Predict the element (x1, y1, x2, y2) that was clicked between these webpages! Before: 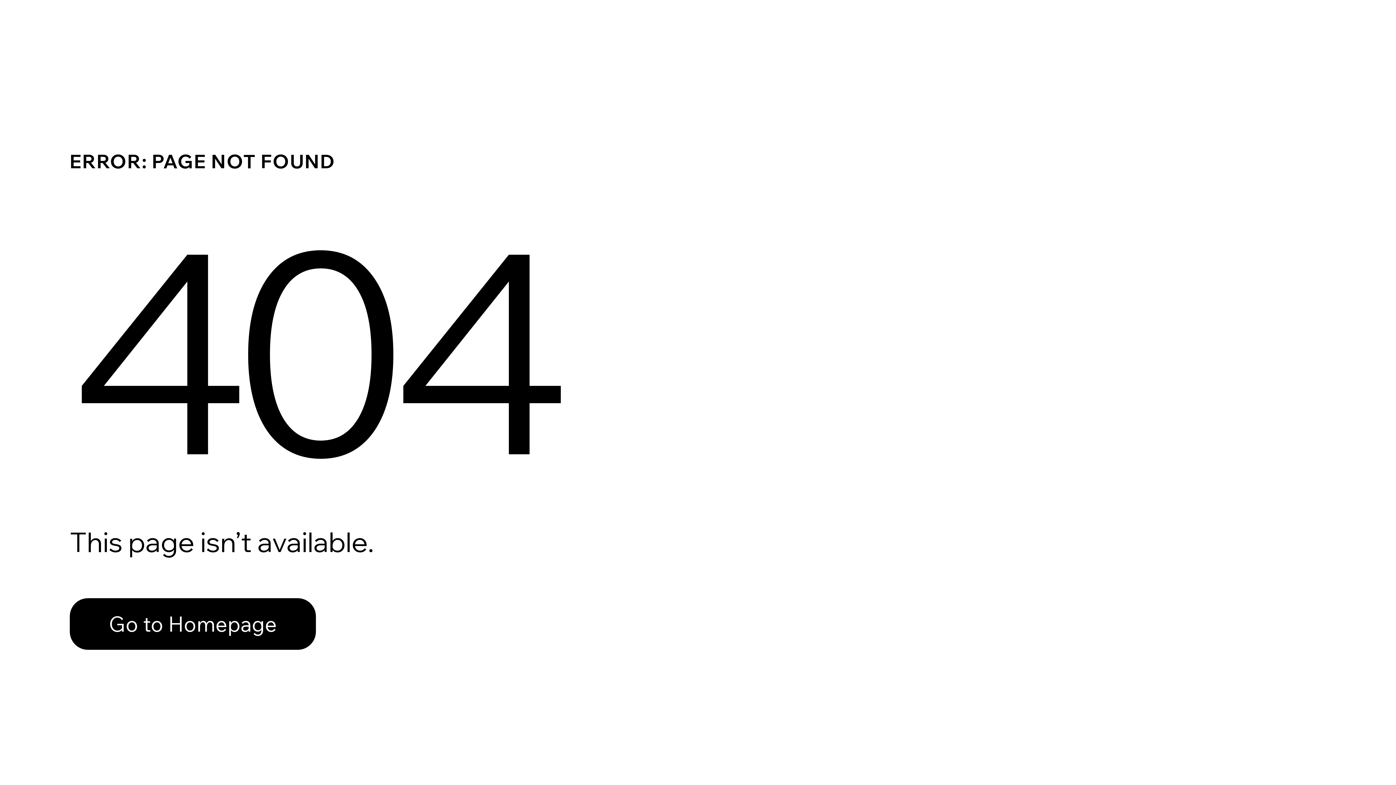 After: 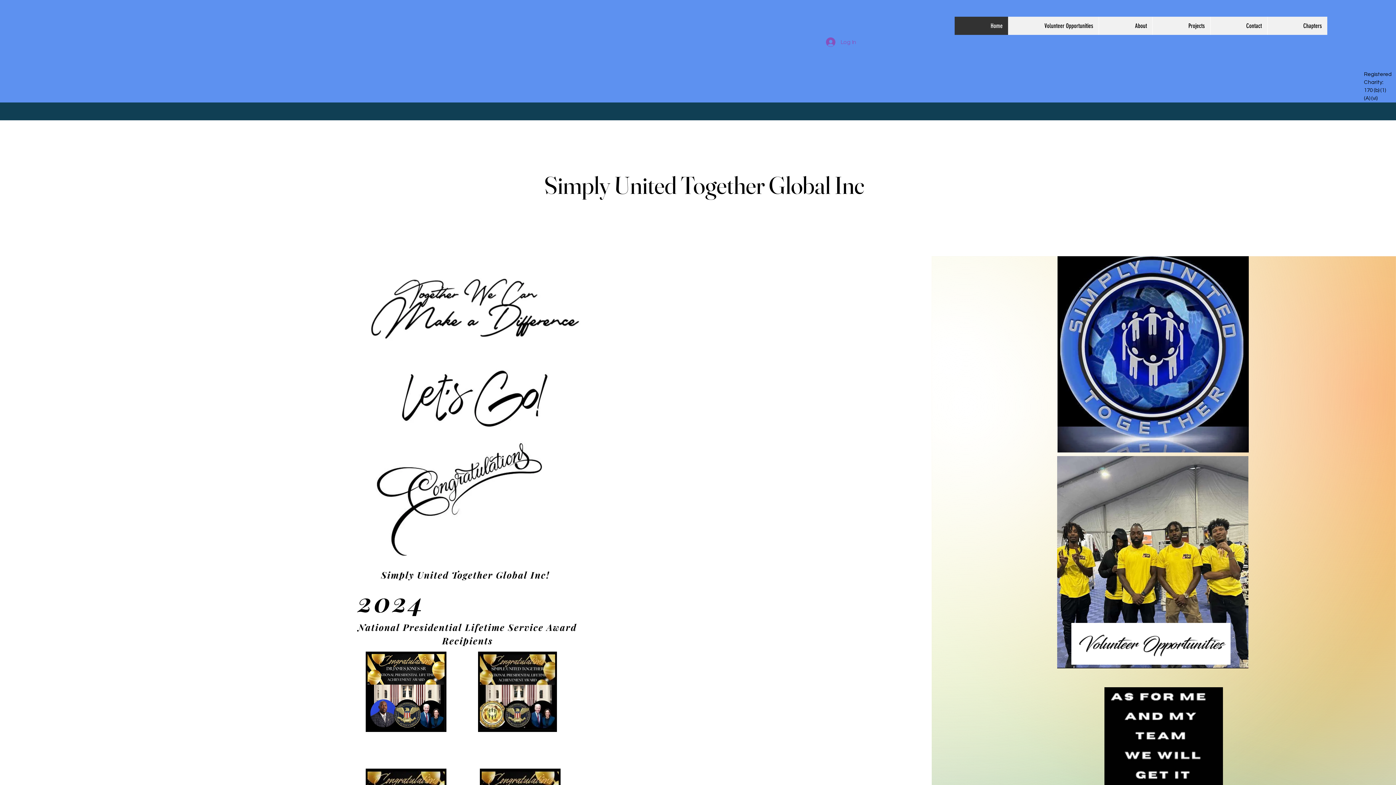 Action: label: Go to Homepage bbox: (69, 582, 768, 659)